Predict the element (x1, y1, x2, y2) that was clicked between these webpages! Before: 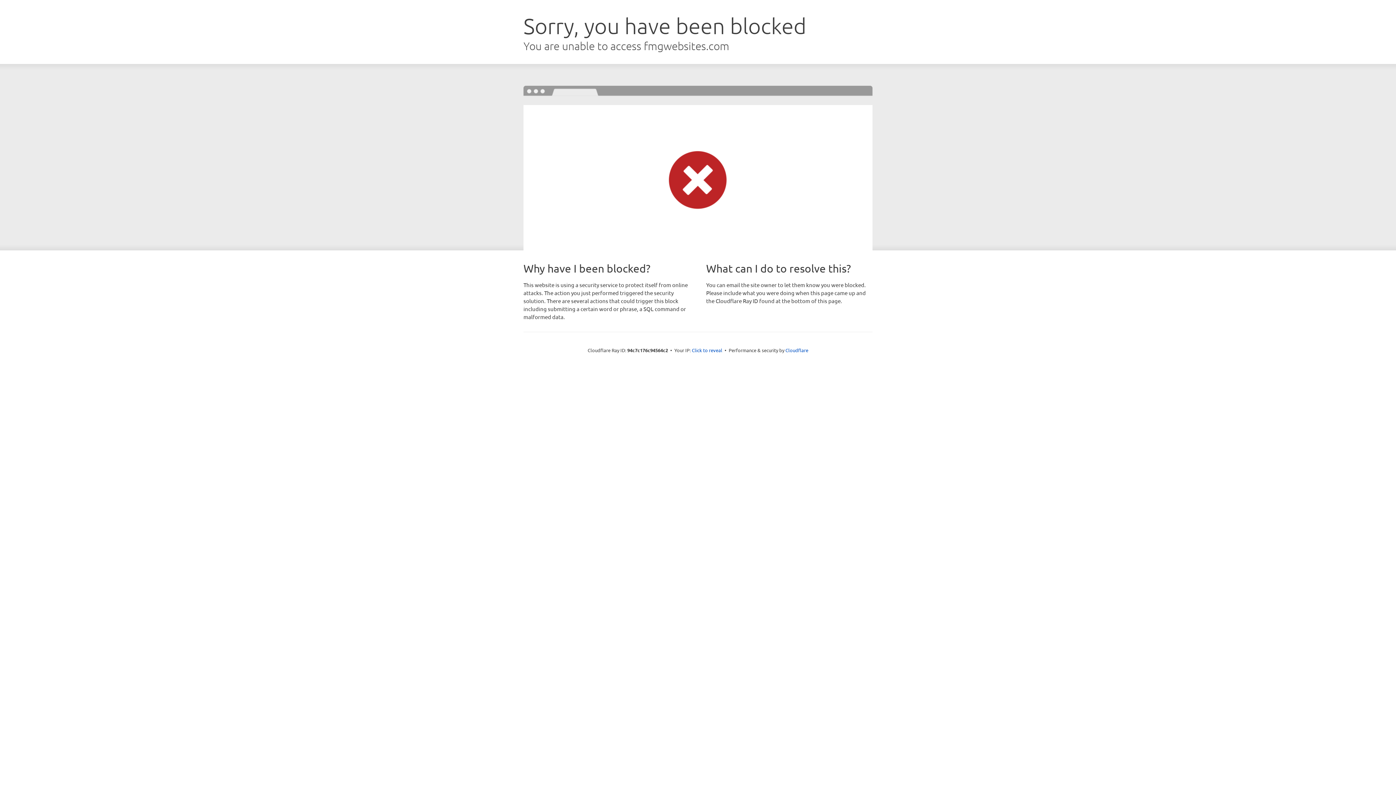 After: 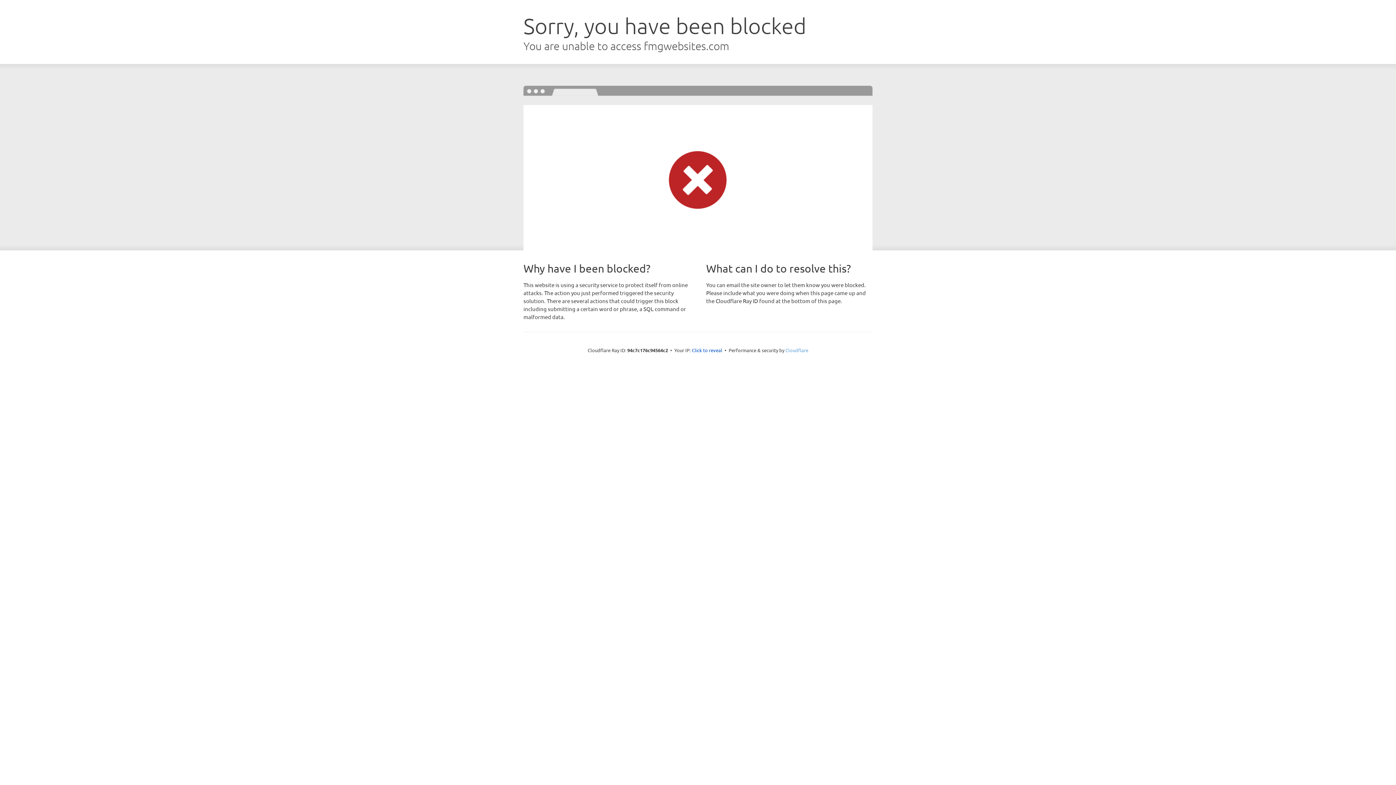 Action: bbox: (785, 347, 808, 353) label: Cloudflare